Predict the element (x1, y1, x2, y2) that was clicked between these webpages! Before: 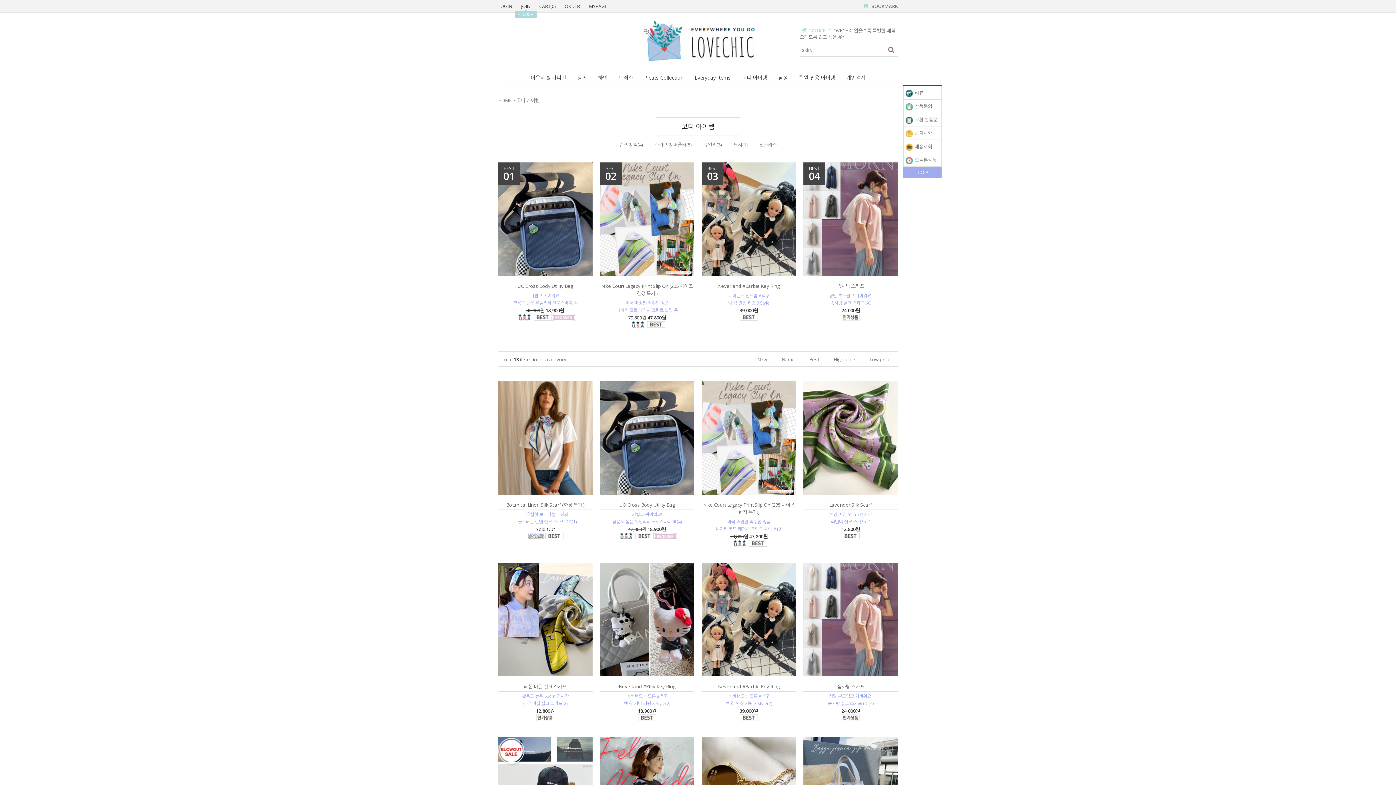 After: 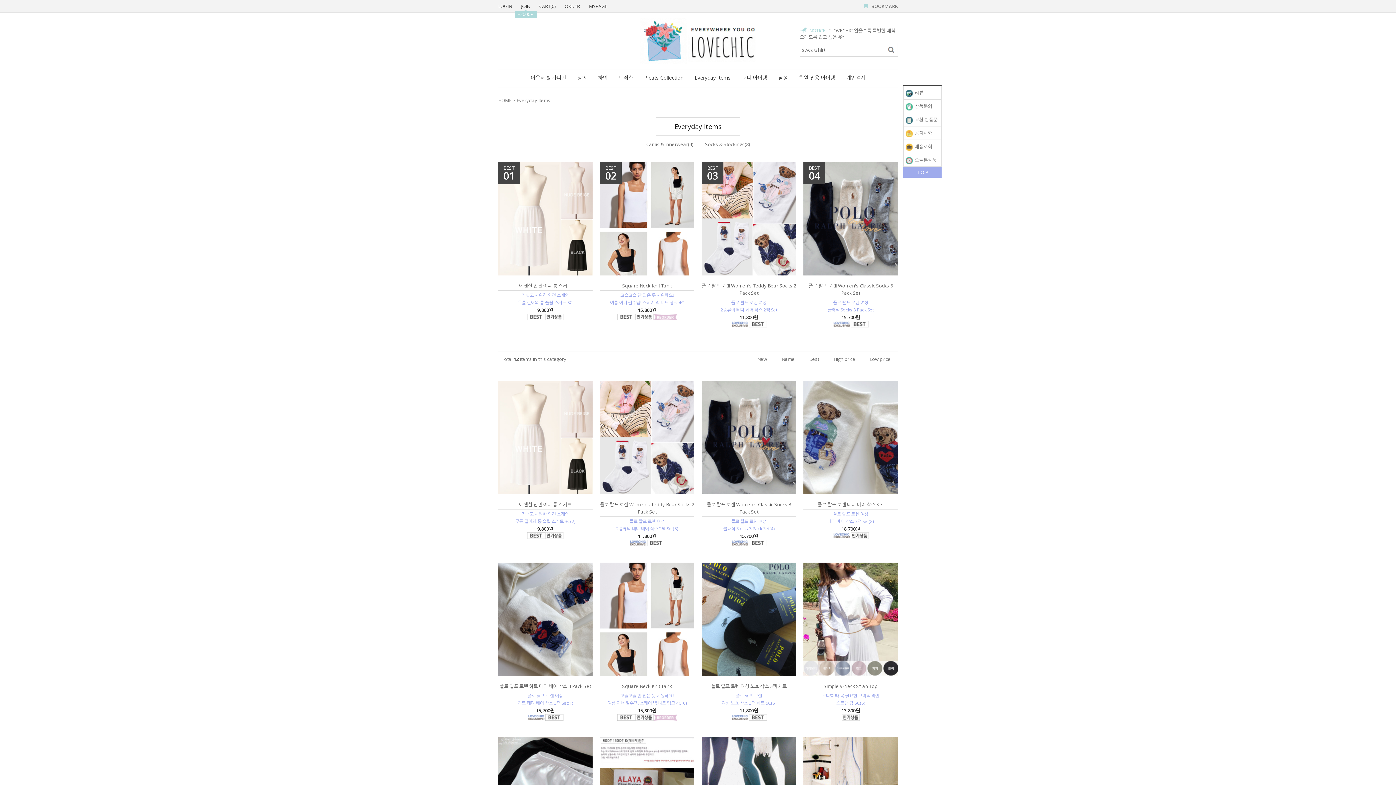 Action: bbox: (694, 69, 730, 85) label: Everyday Items